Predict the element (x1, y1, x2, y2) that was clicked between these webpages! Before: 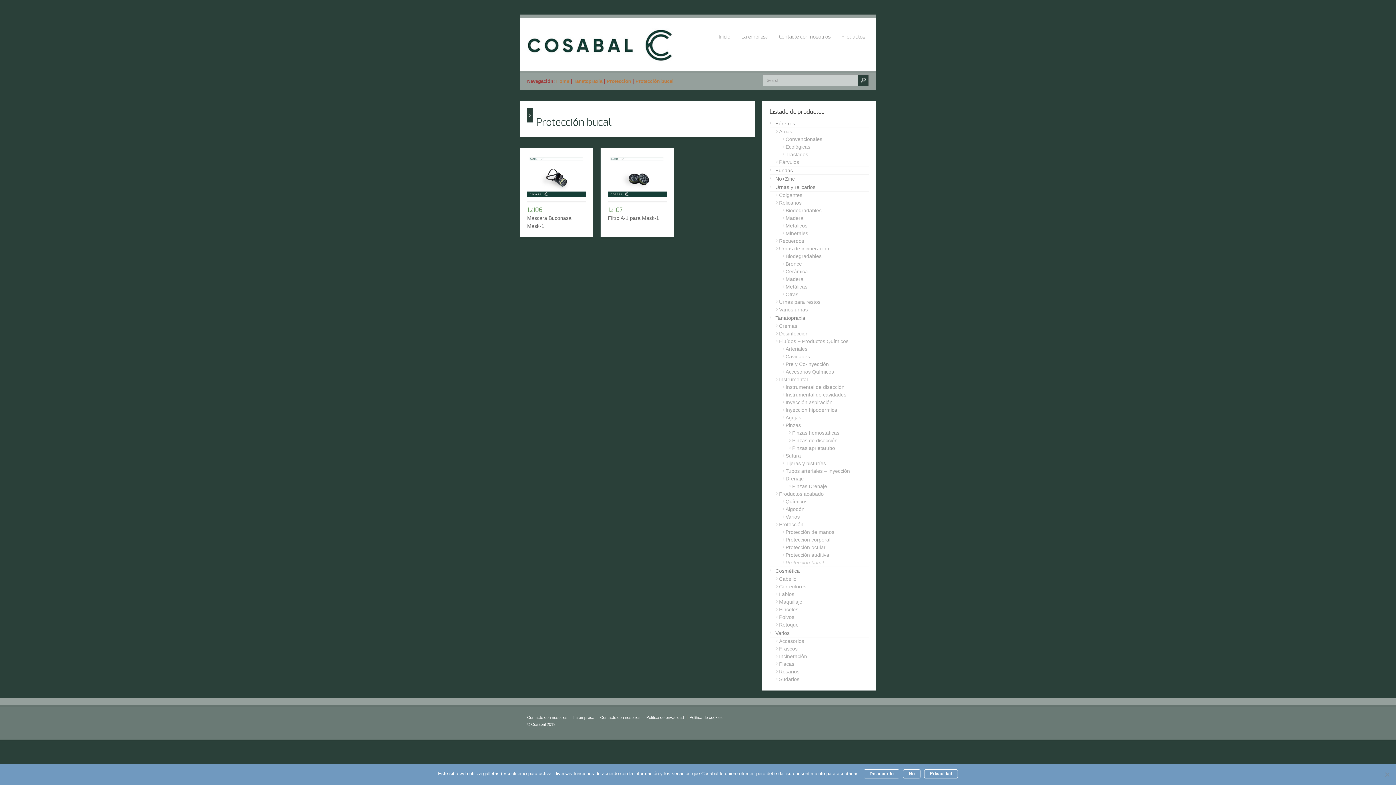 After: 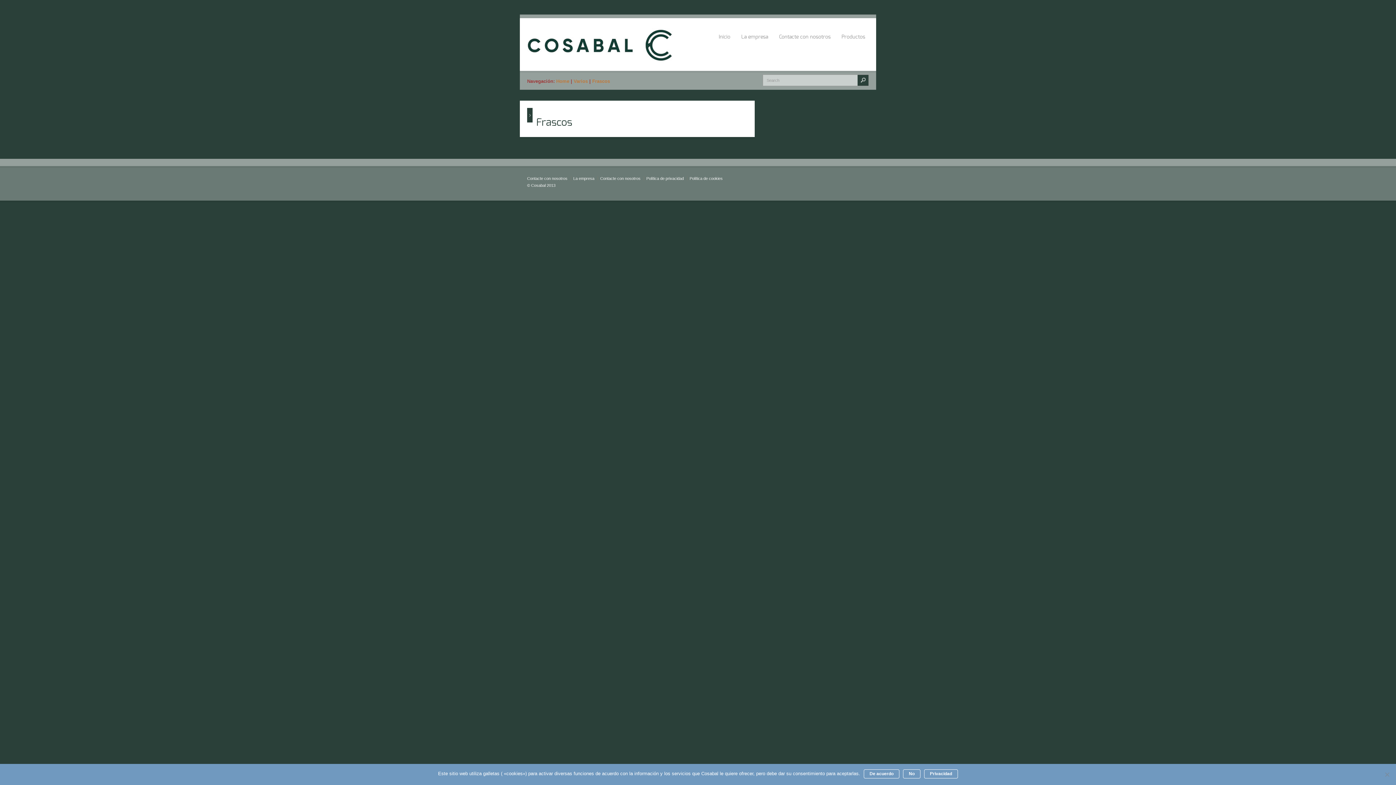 Action: label: Frascos bbox: (773, 645, 869, 653)